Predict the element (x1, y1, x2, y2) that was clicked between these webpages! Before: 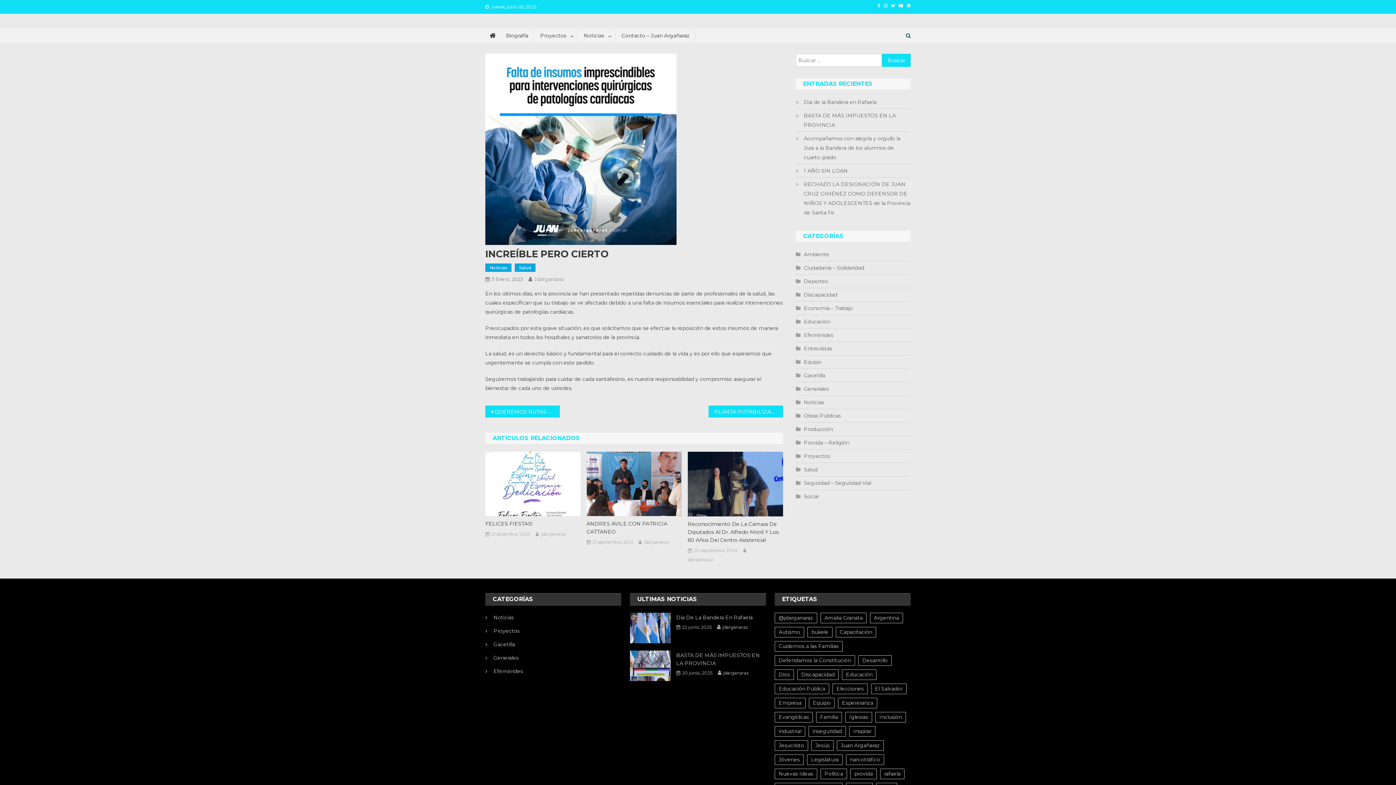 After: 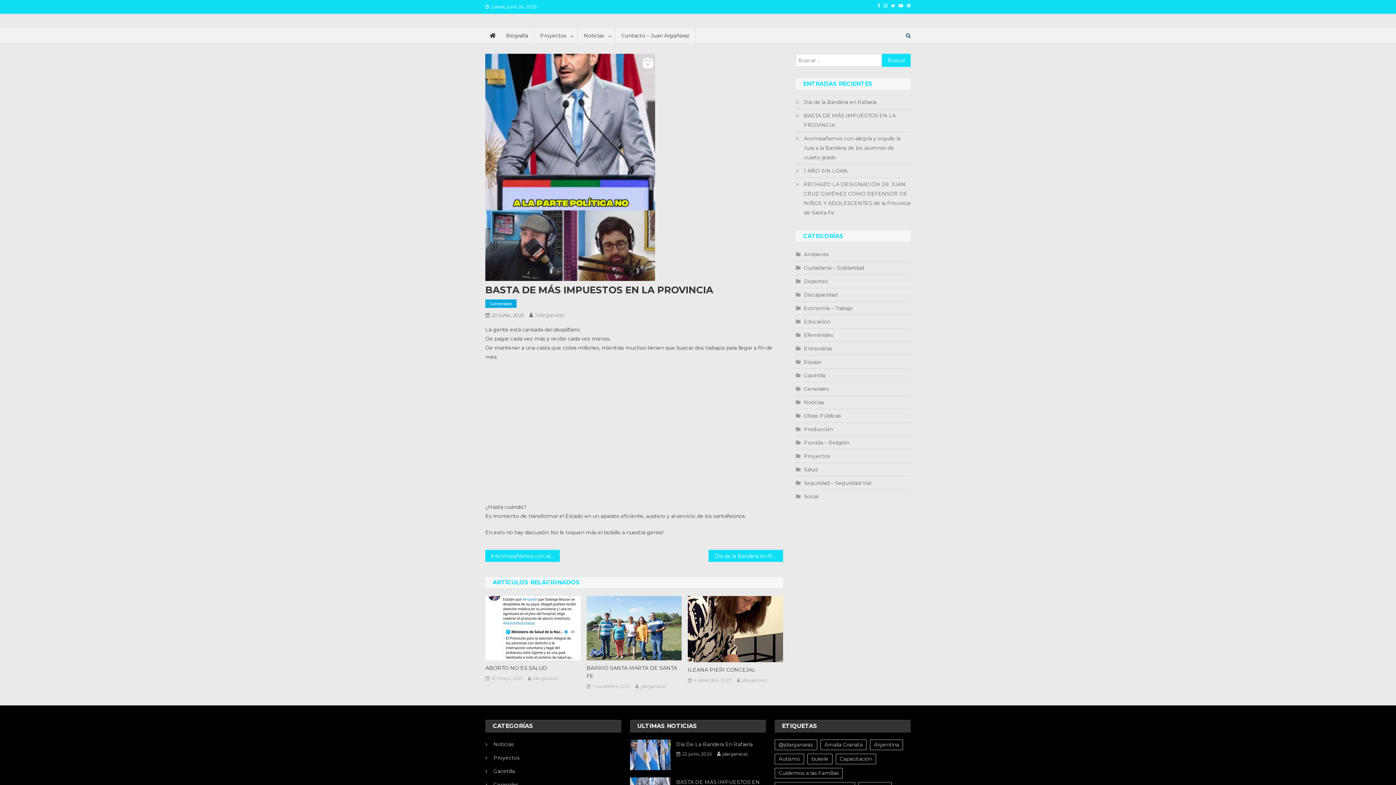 Action: bbox: (630, 662, 671, 668)